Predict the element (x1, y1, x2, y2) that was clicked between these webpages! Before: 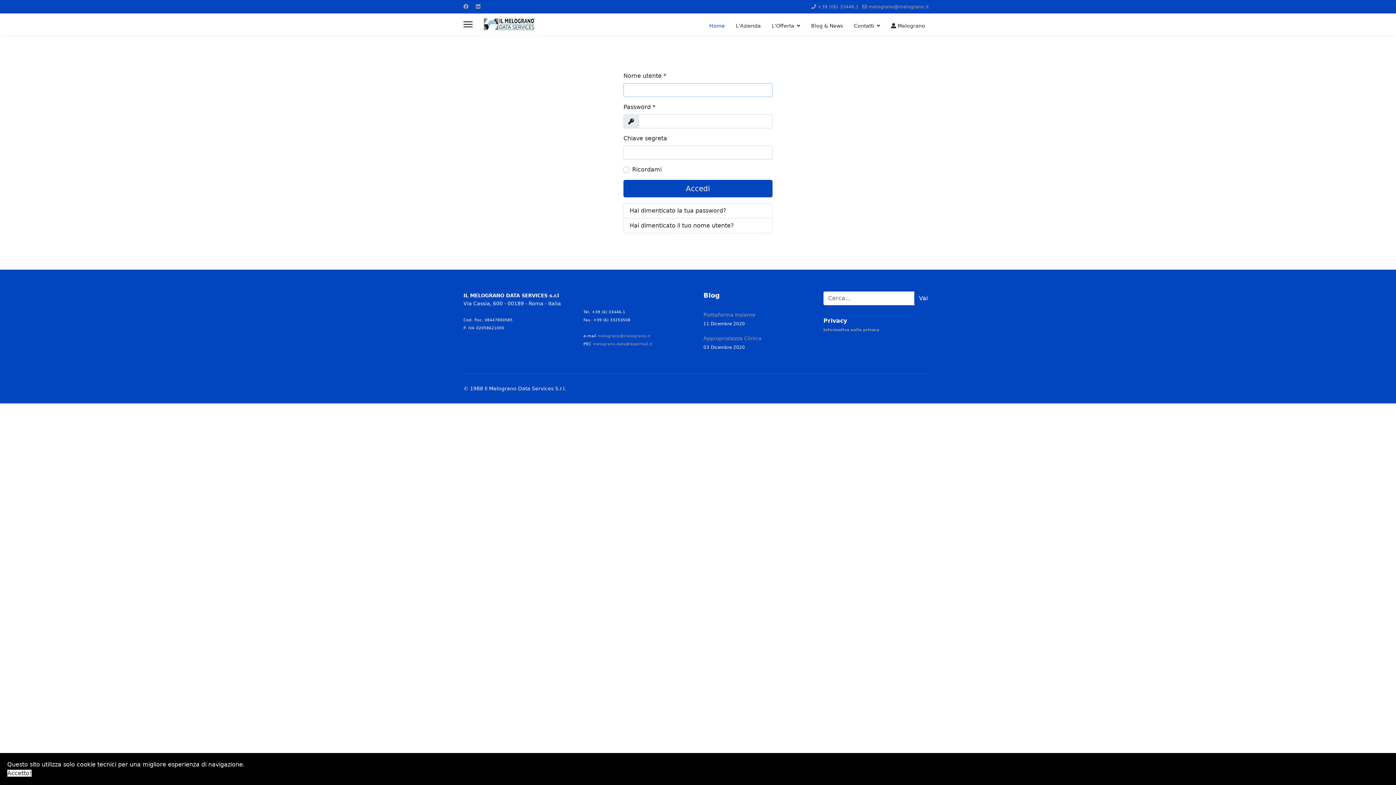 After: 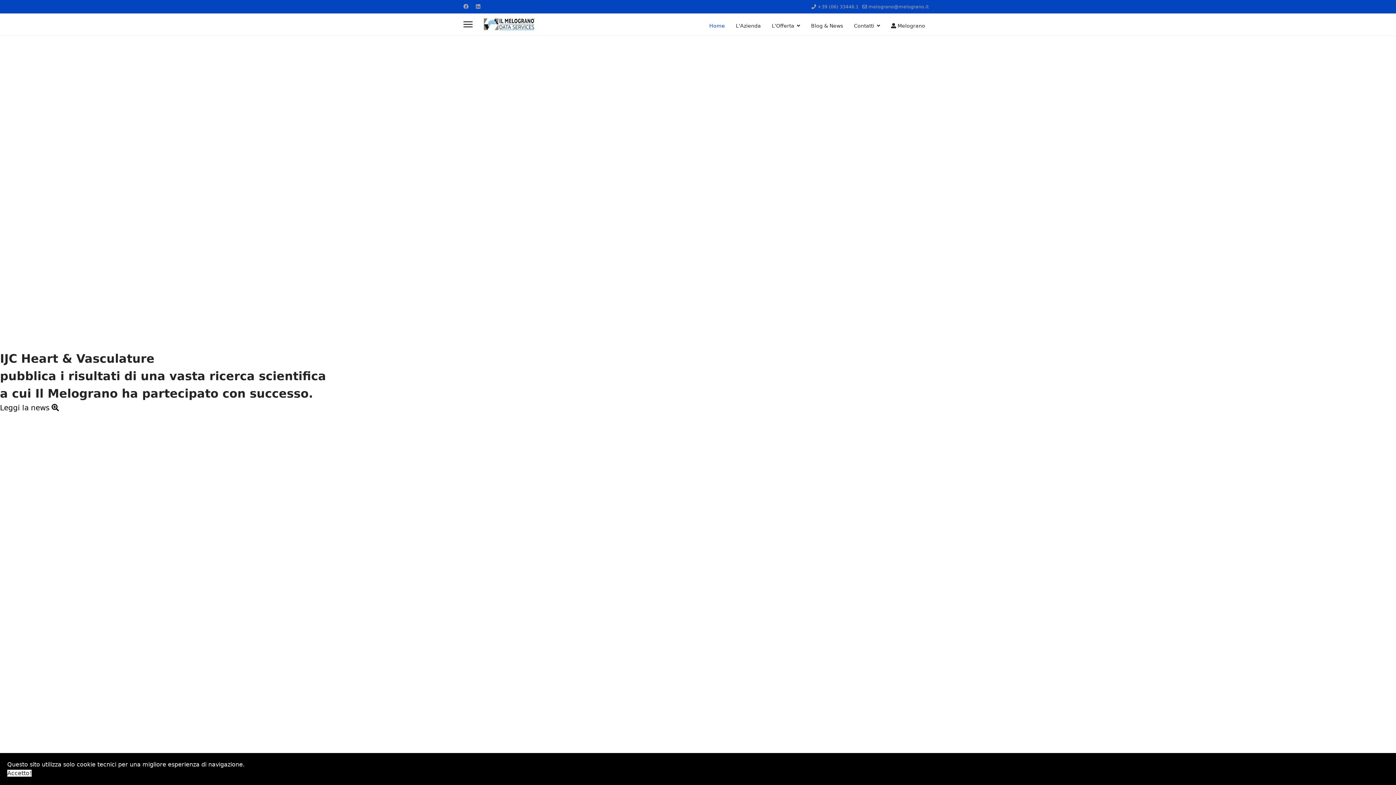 Action: bbox: (848, 14, 885, 36) label: Contatti